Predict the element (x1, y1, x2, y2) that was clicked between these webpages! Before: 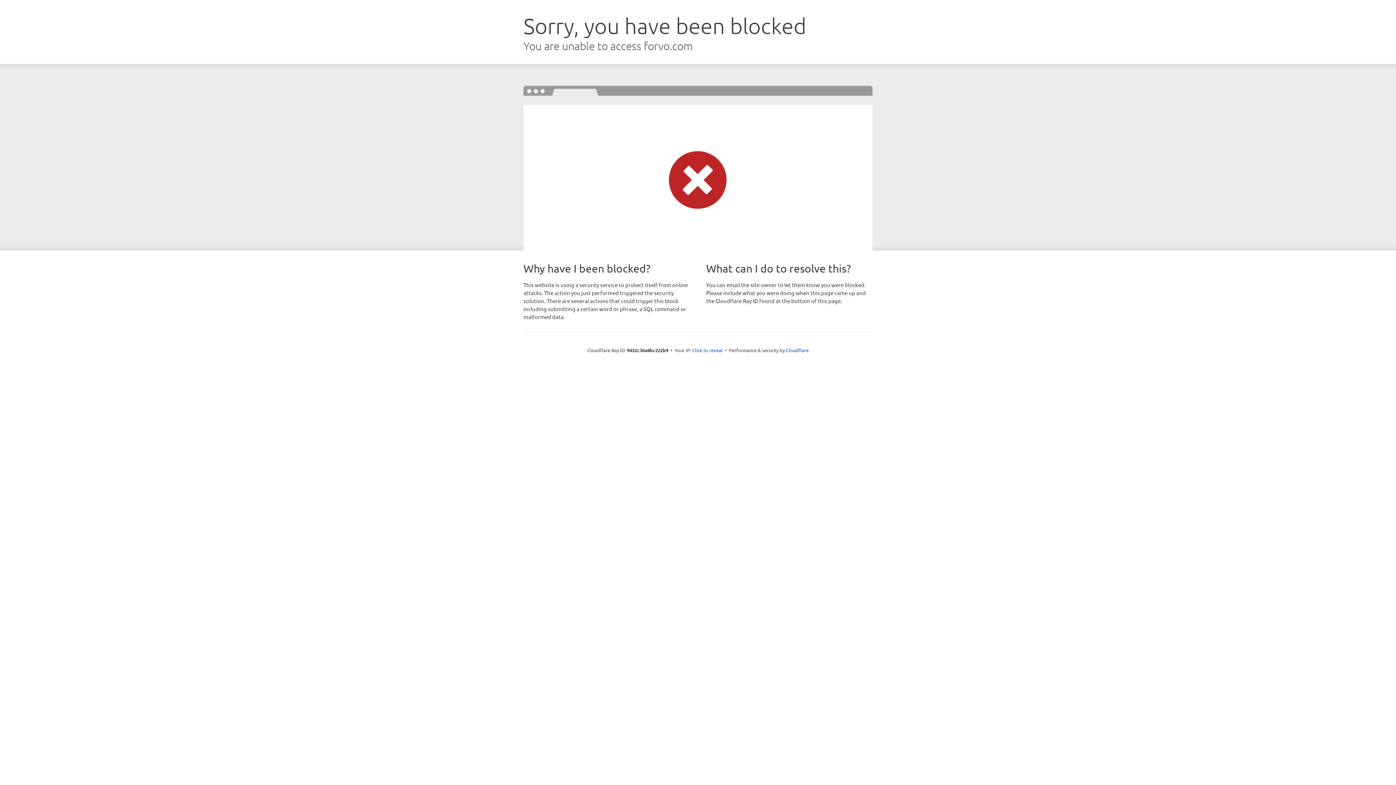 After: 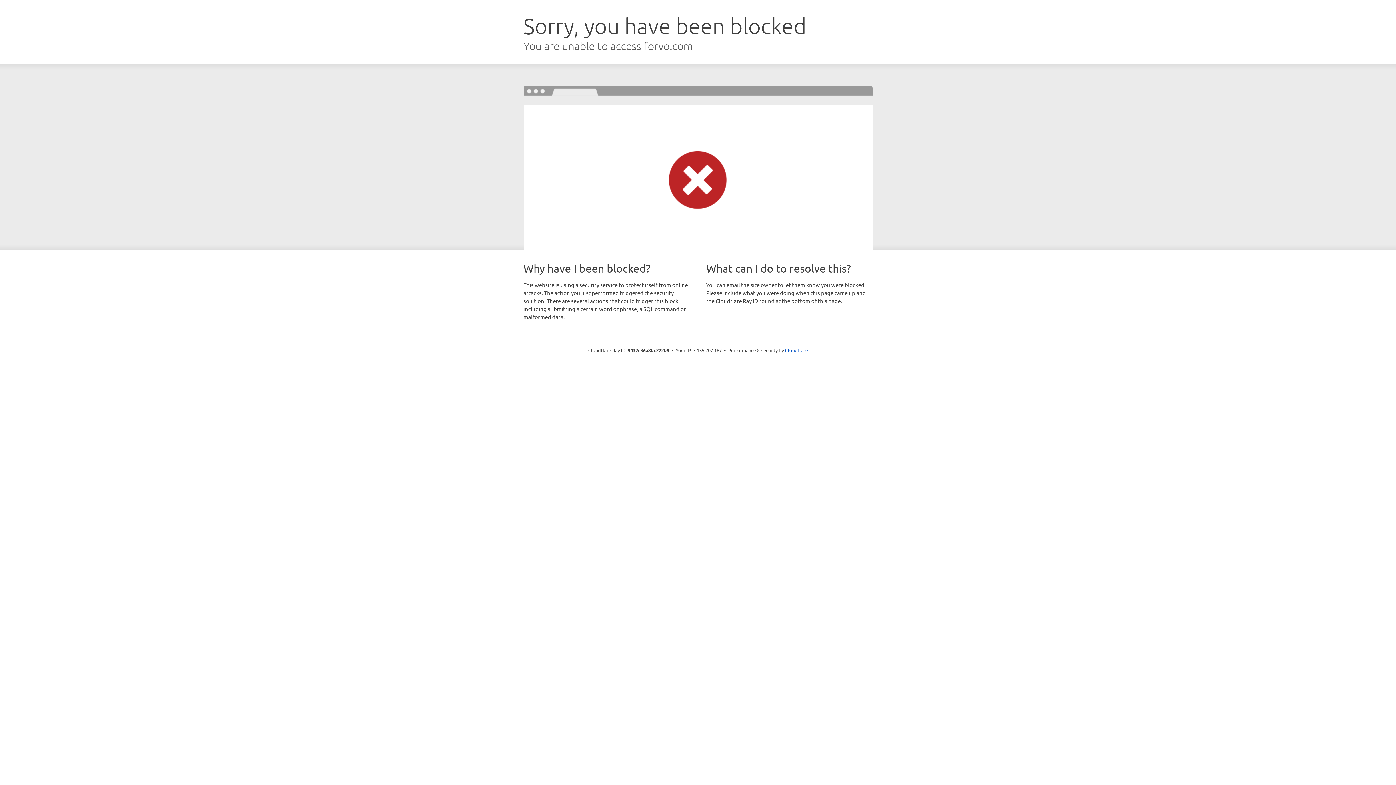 Action: label: Click to reveal bbox: (692, 346, 722, 353)